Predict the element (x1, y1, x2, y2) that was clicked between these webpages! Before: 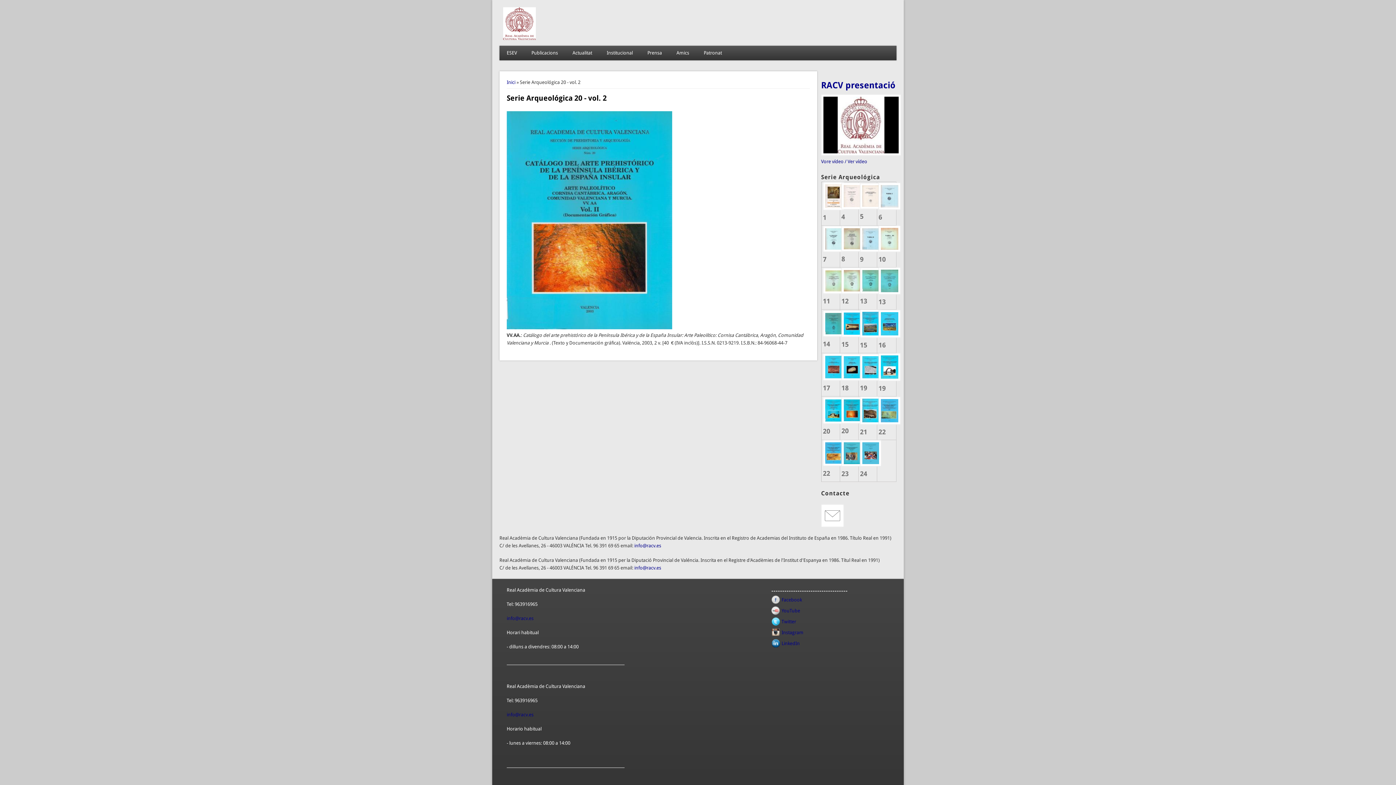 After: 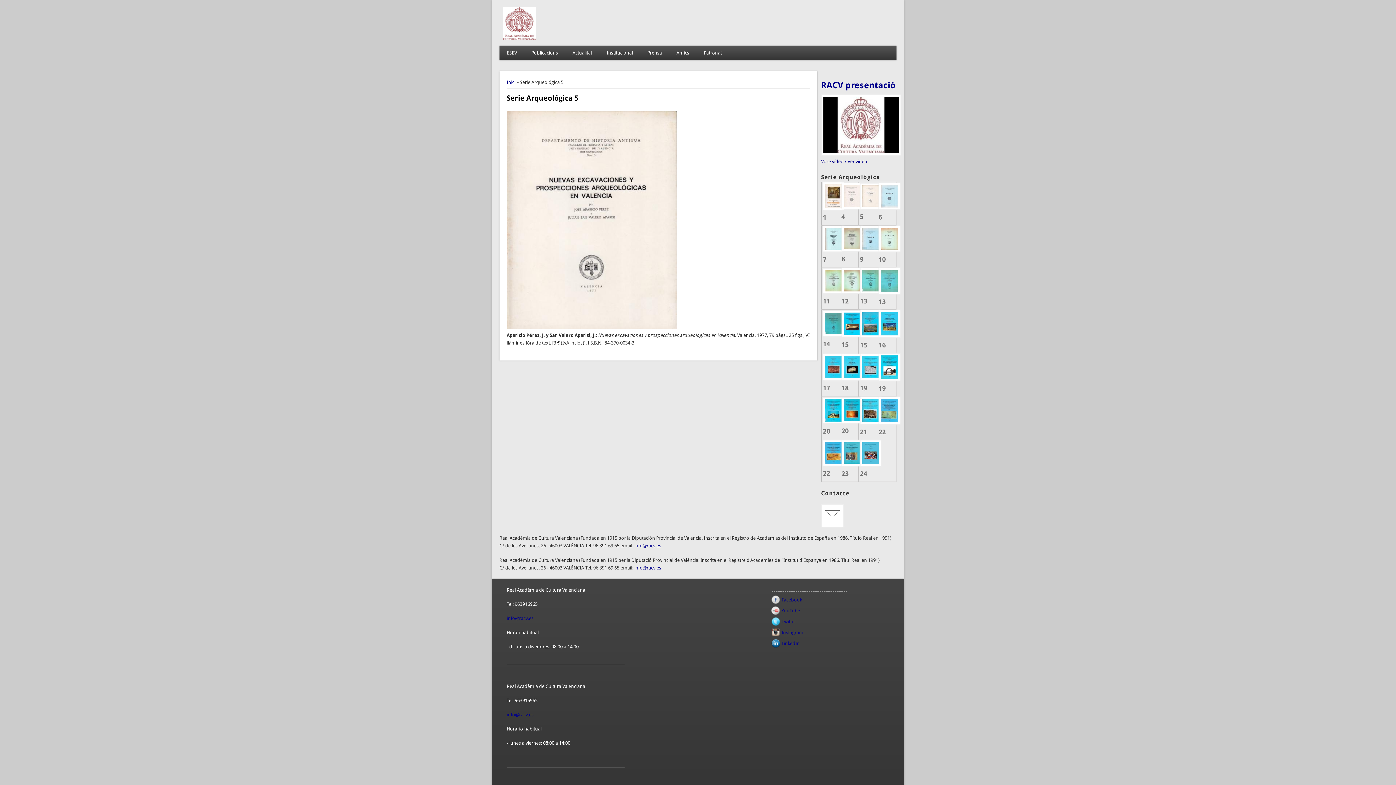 Action: bbox: (860, 204, 881, 210)